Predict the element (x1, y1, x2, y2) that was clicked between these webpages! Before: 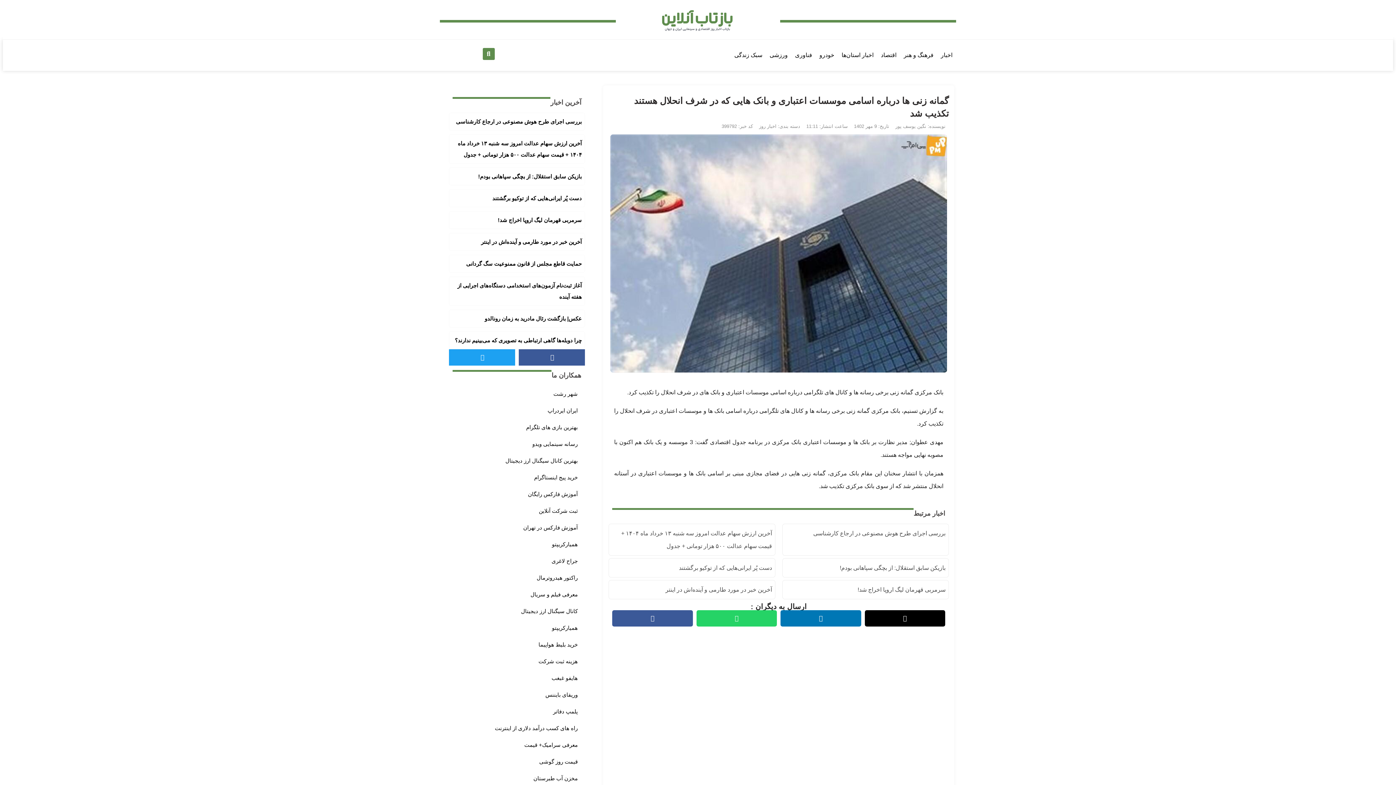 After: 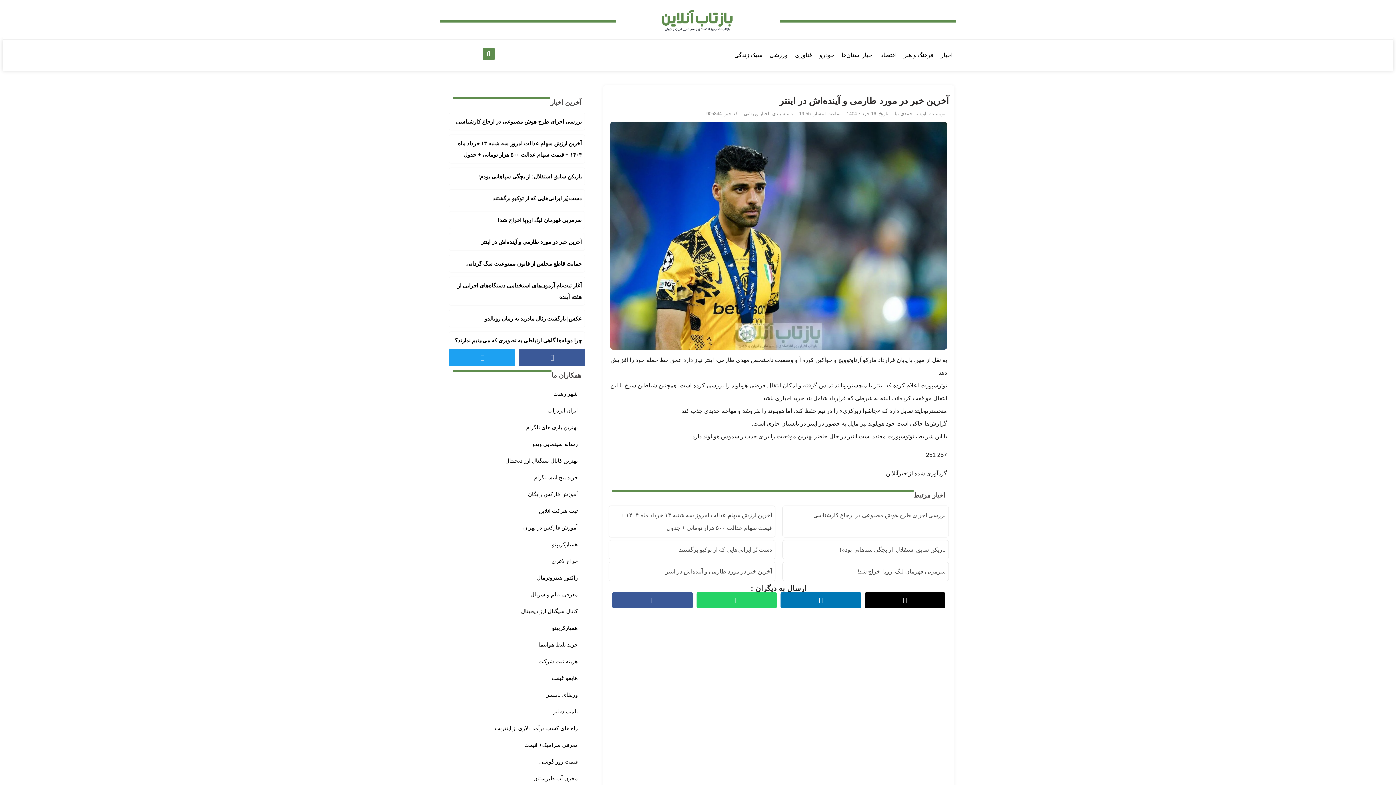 Action: label: آخرین خبر در مورد طارمی و آینده‌اش در اینتر bbox: (665, 586, 772, 592)